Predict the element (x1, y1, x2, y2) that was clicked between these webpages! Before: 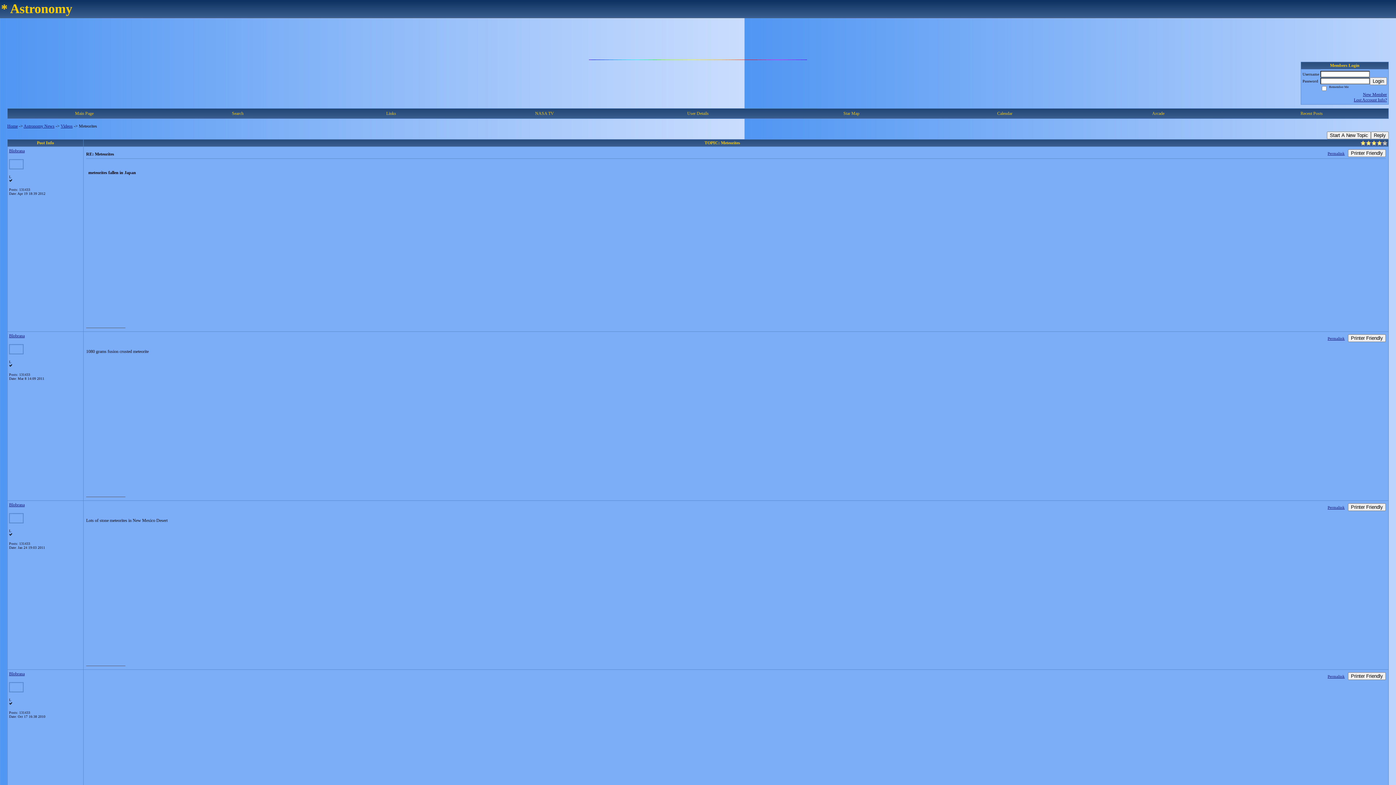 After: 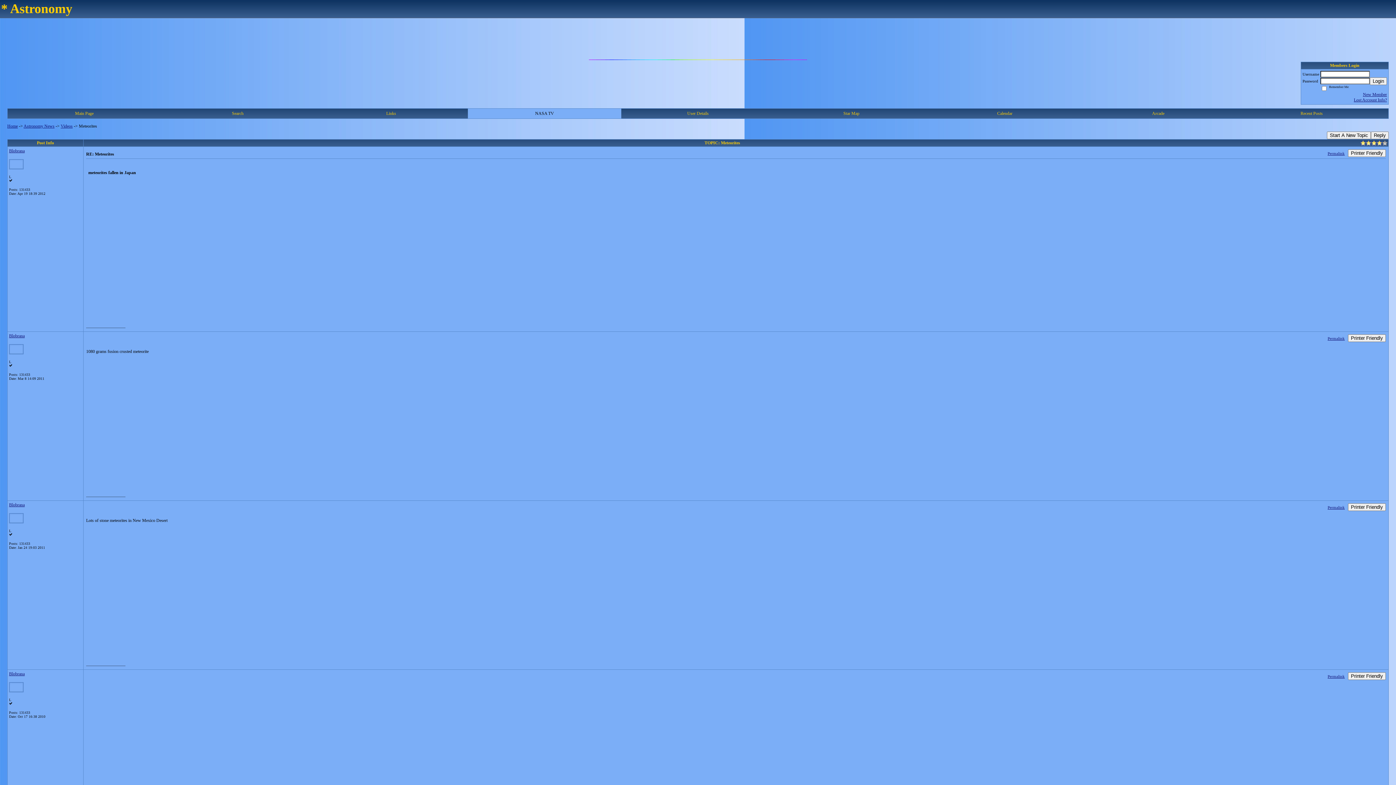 Action: bbox: (535, 110, 554, 116) label: NASA TV